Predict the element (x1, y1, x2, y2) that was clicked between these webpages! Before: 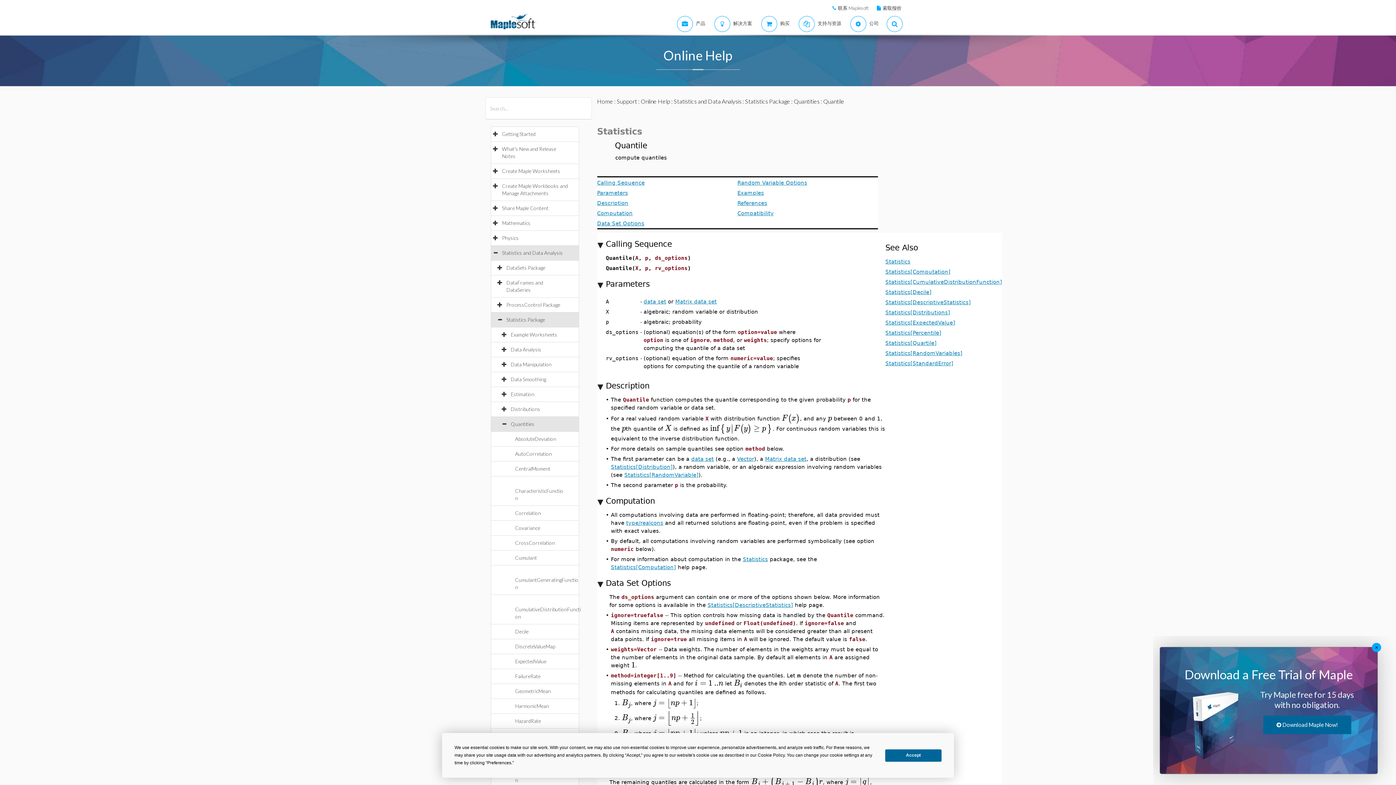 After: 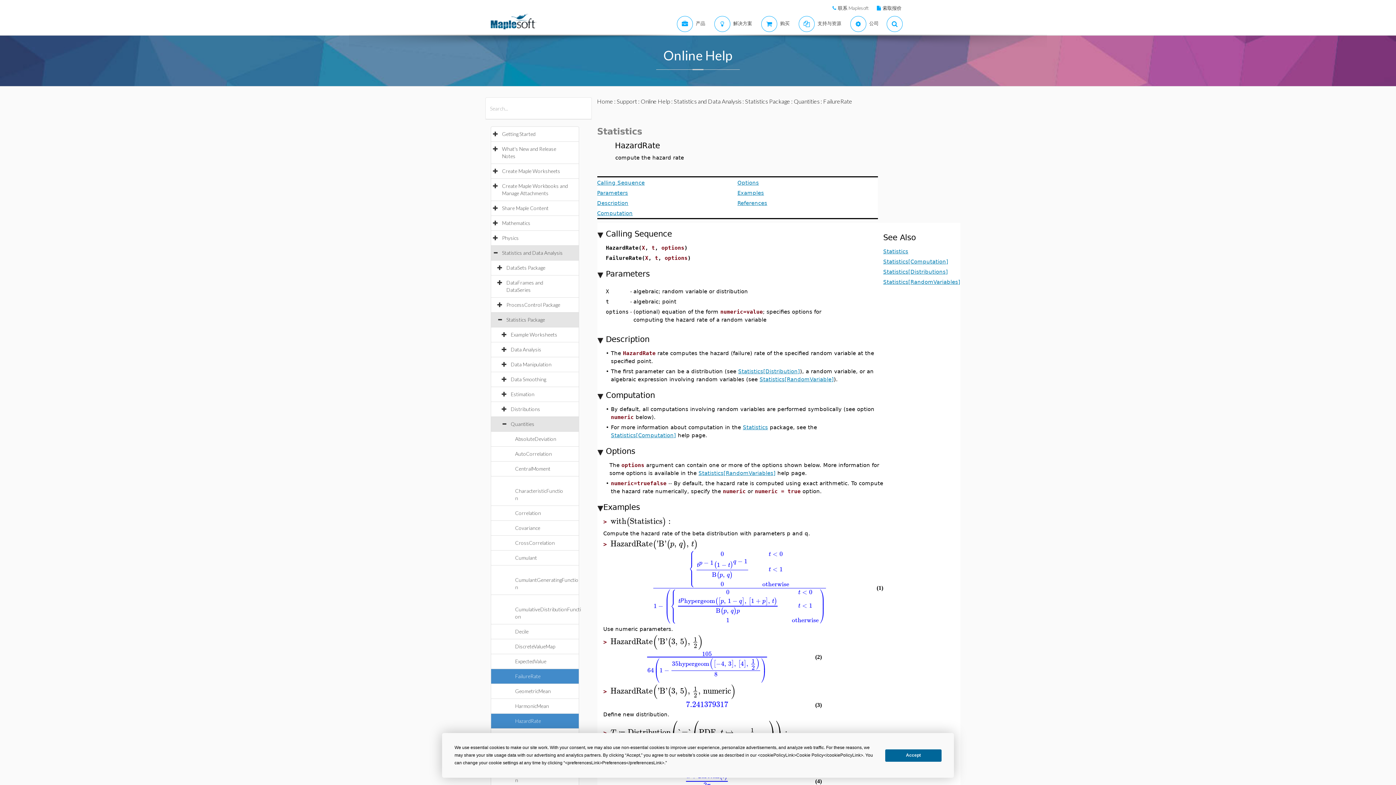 Action: label: FailureRate bbox: (515, 673, 548, 679)